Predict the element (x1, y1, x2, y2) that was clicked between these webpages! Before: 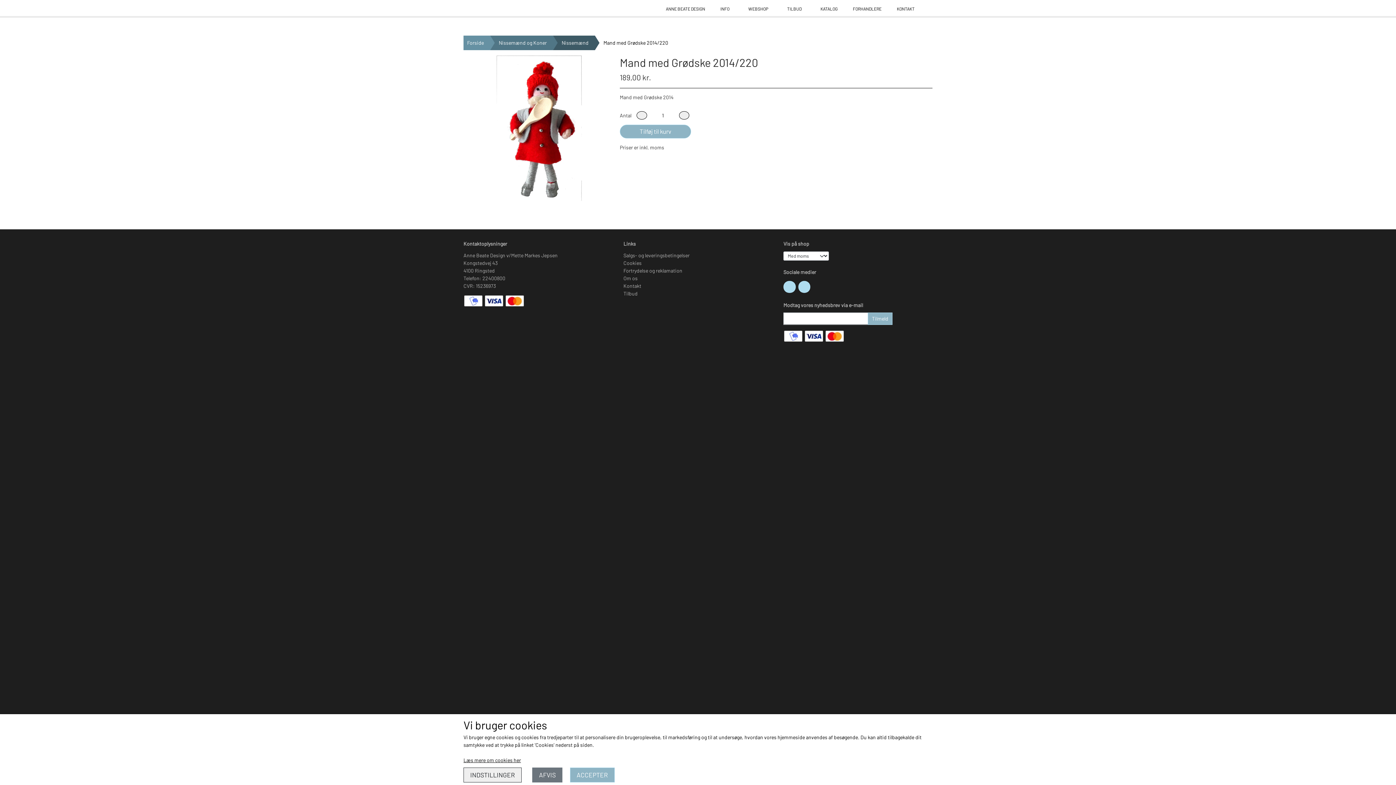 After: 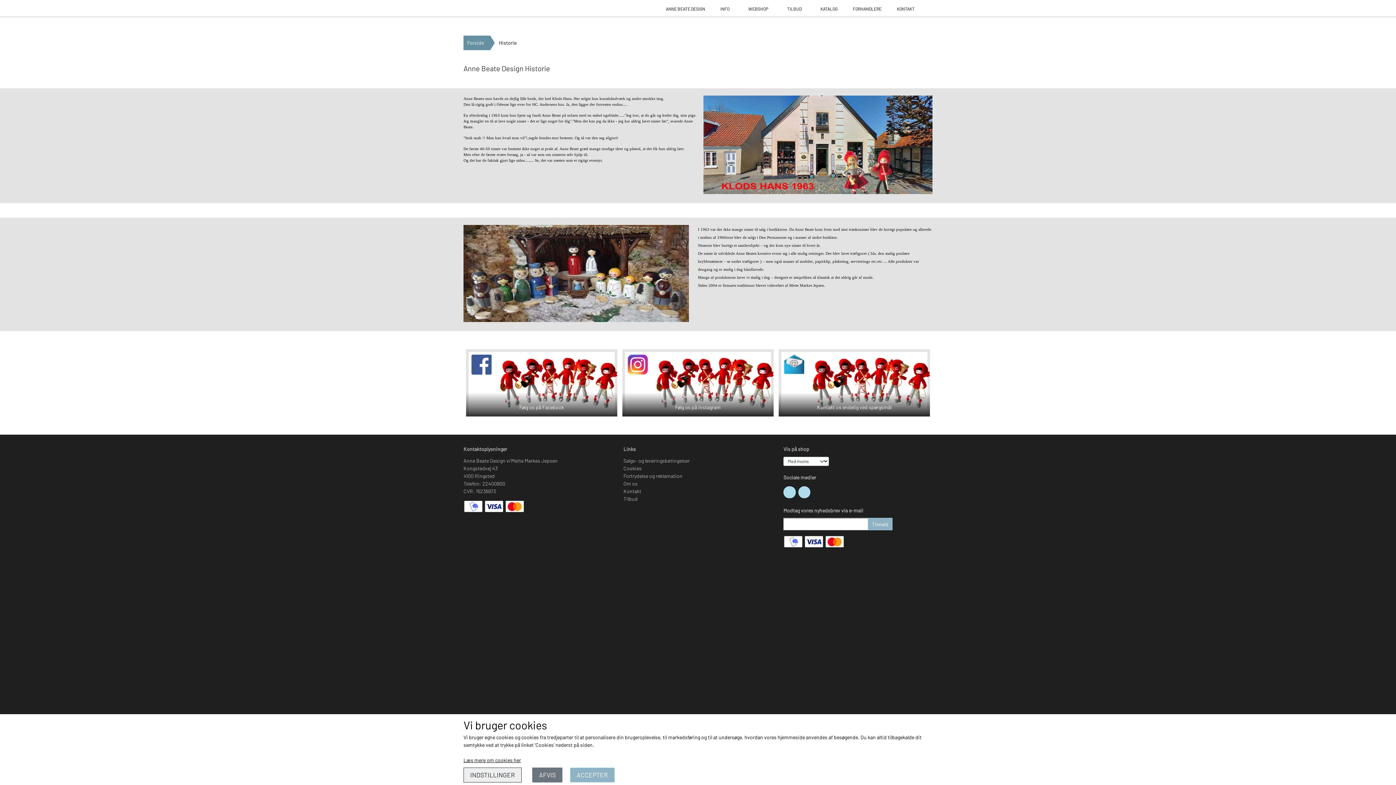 Action: bbox: (623, 275, 637, 281) label: Om os